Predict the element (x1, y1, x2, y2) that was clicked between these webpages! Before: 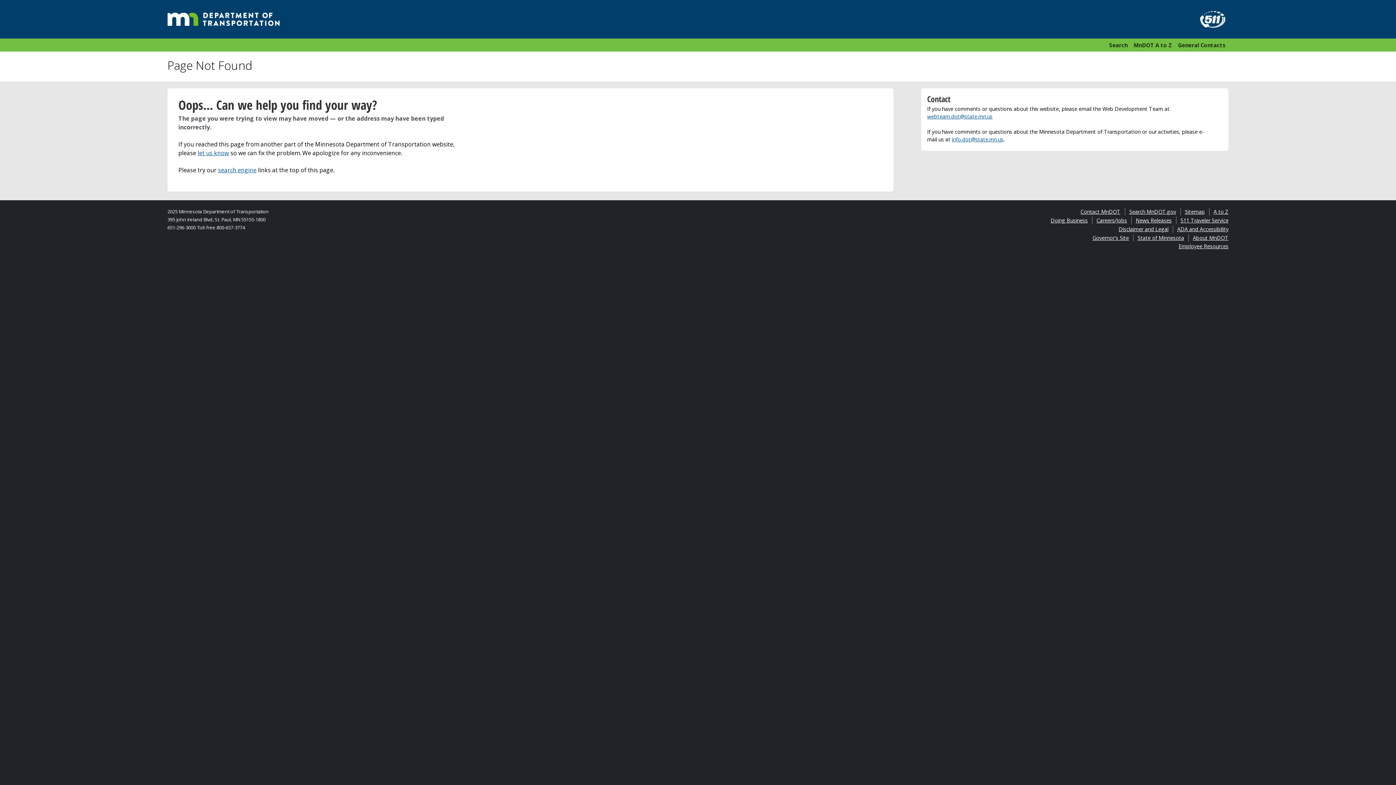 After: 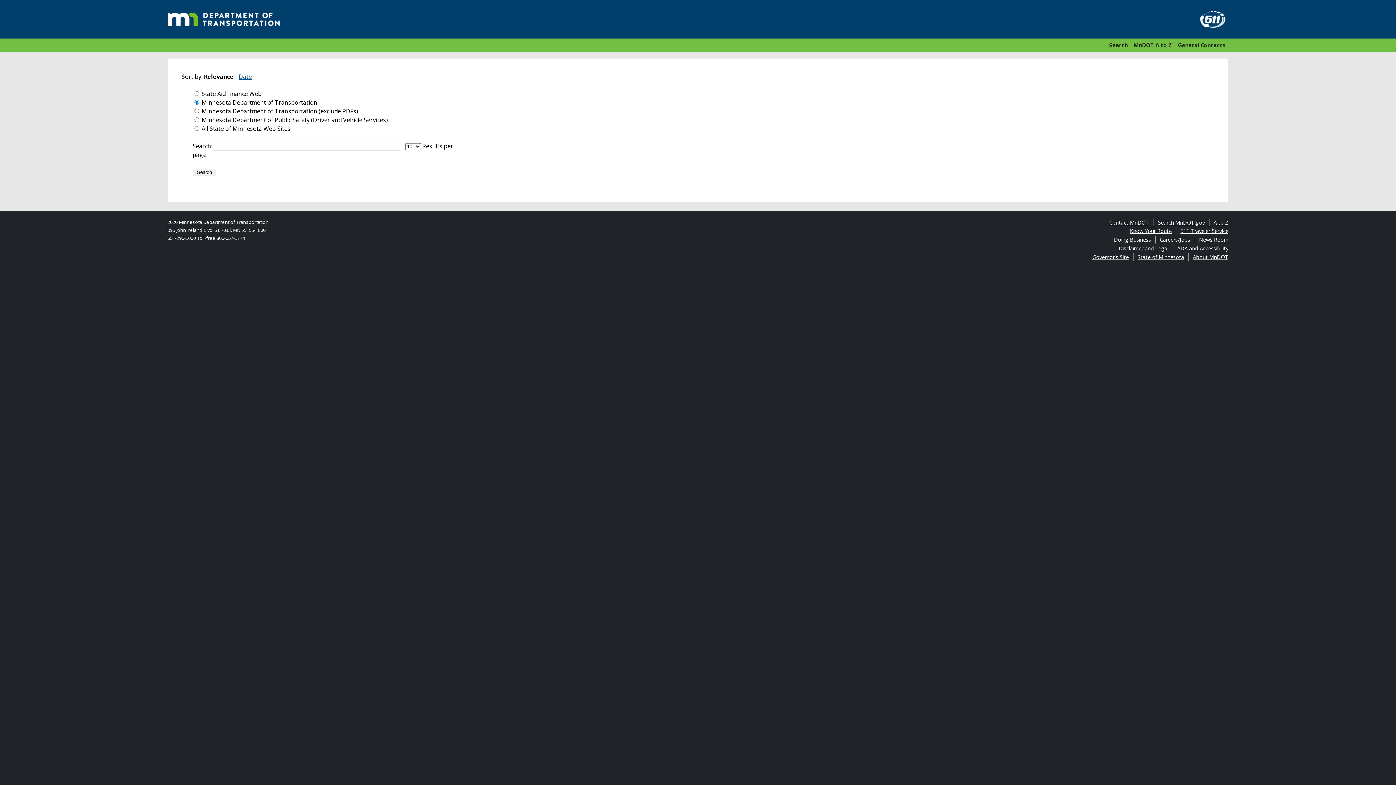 Action: bbox: (1129, 208, 1176, 215) label: Search MnDOT.gov